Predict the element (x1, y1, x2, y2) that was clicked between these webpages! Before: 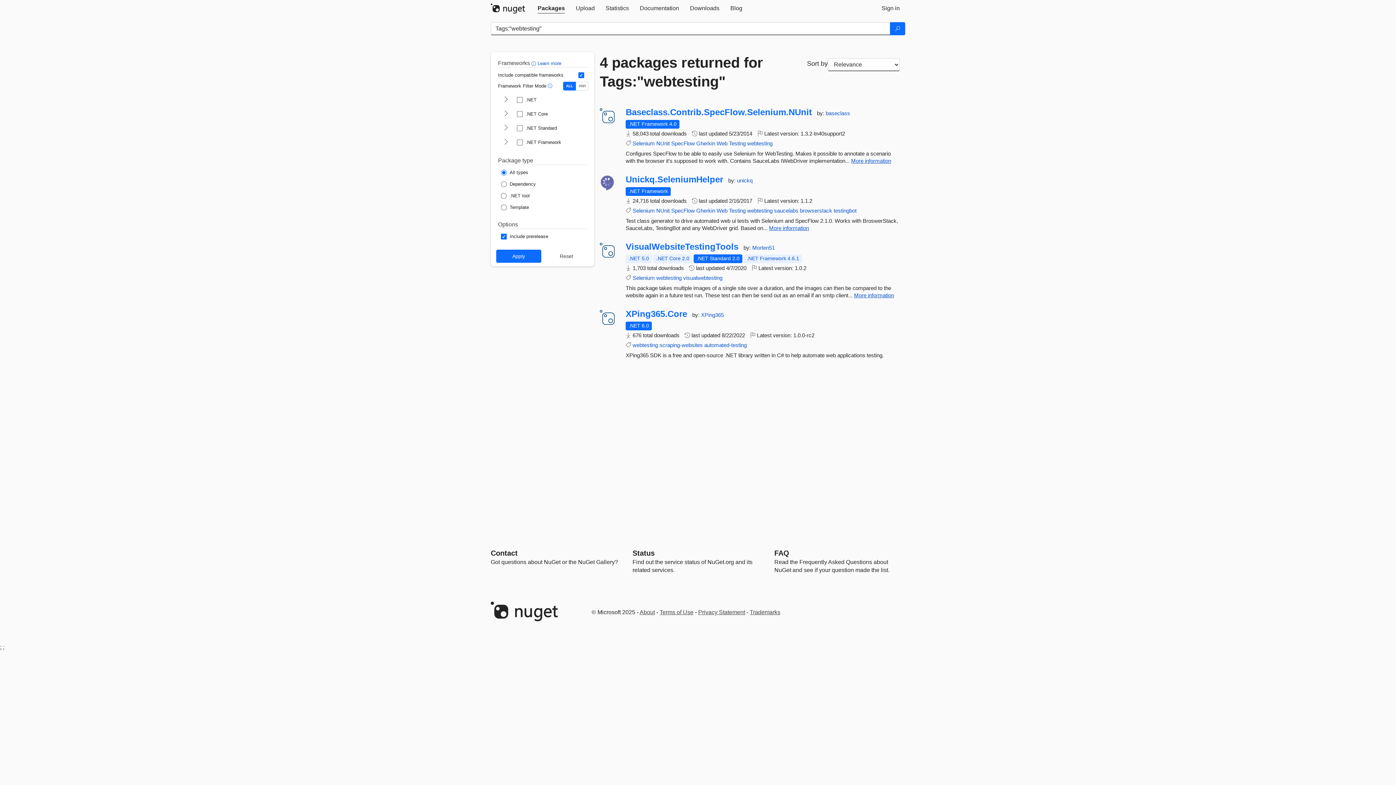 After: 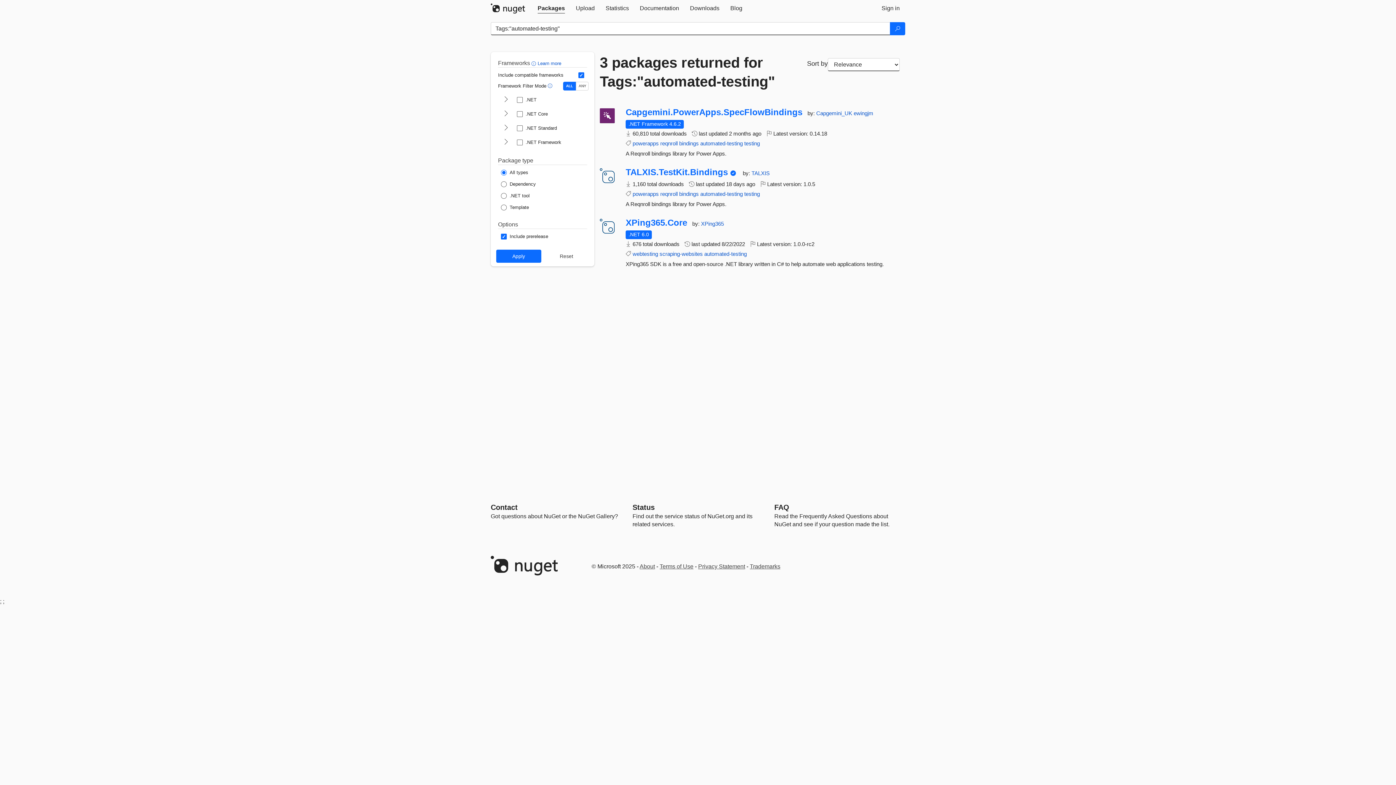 Action: label: automated-testing bbox: (704, 342, 746, 348)